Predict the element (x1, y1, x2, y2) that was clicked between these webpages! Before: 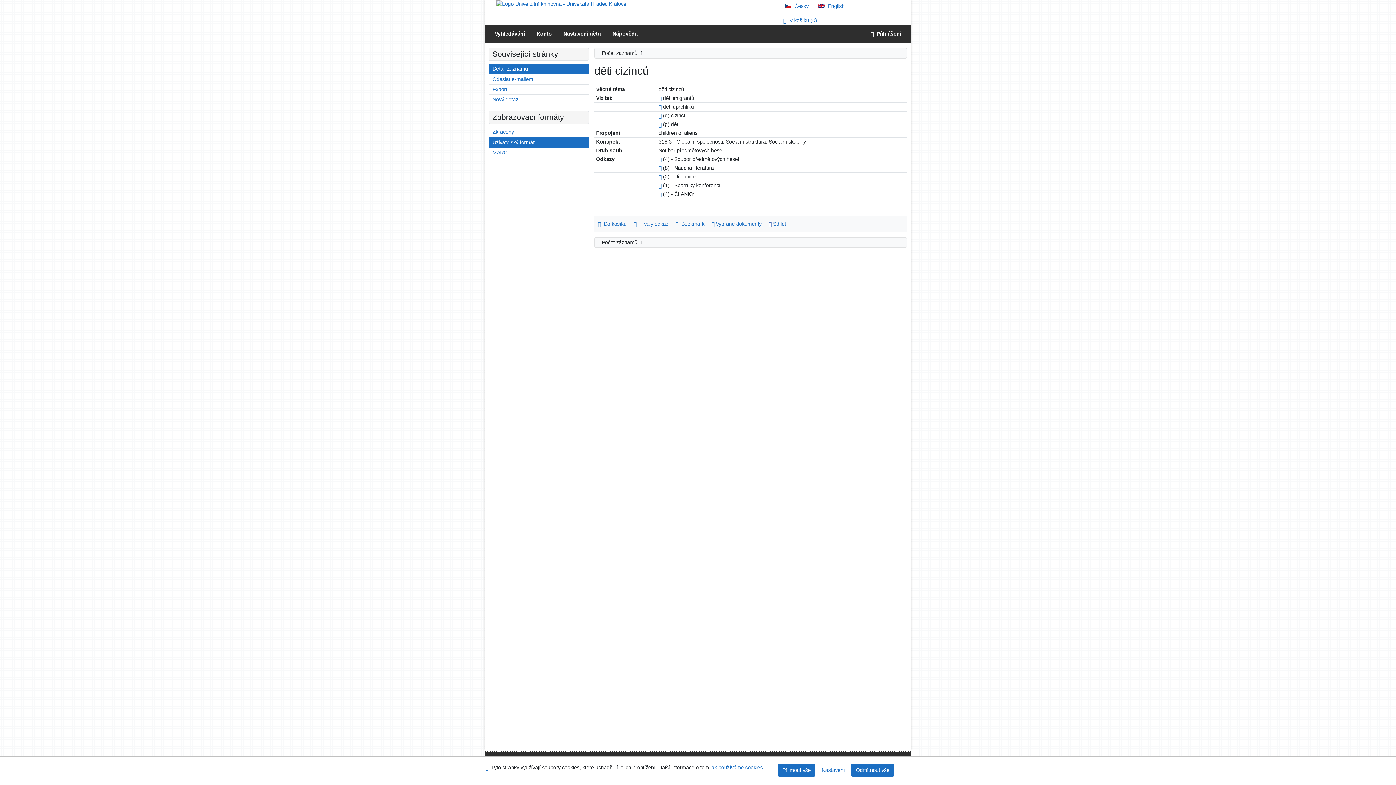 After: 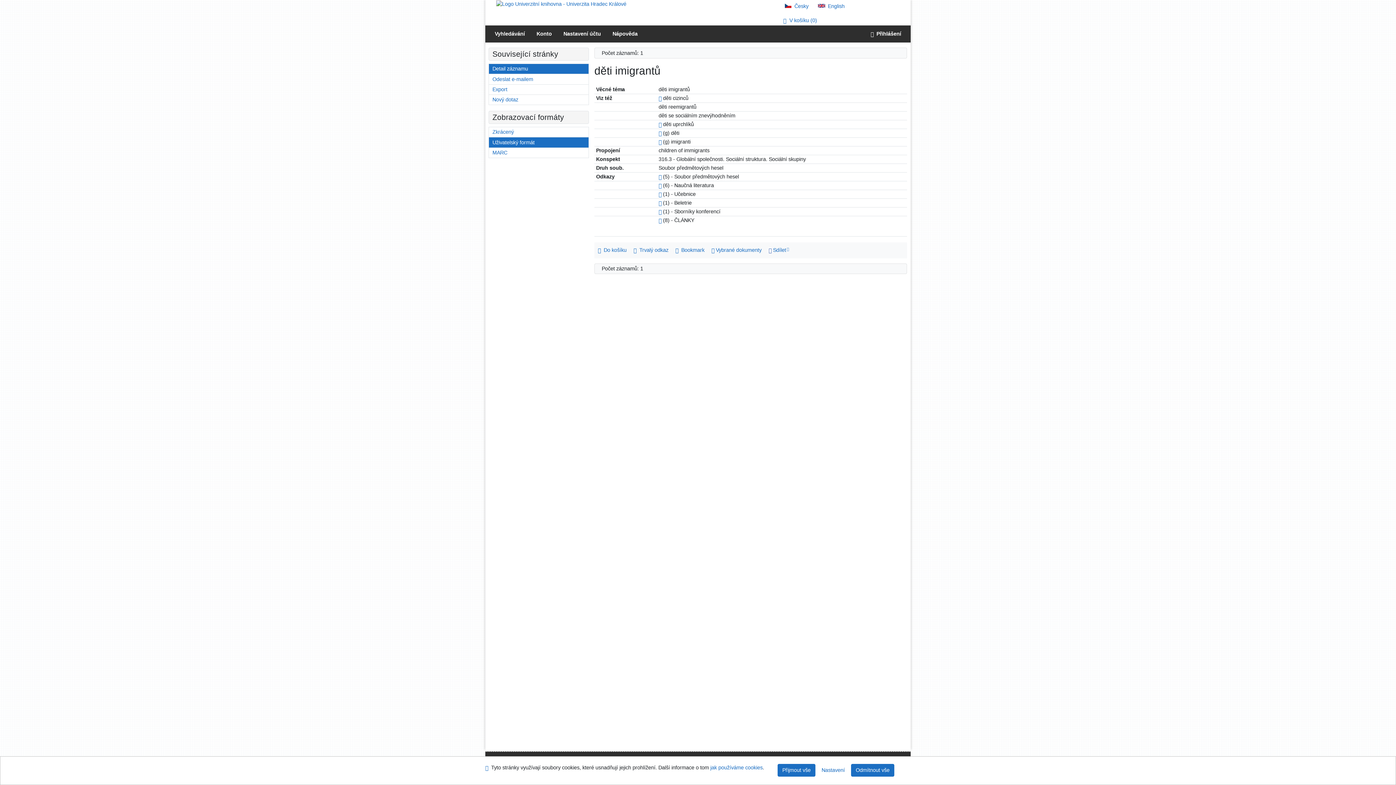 Action: bbox: (658, 95, 661, 101) label: Odkaz na související záznam